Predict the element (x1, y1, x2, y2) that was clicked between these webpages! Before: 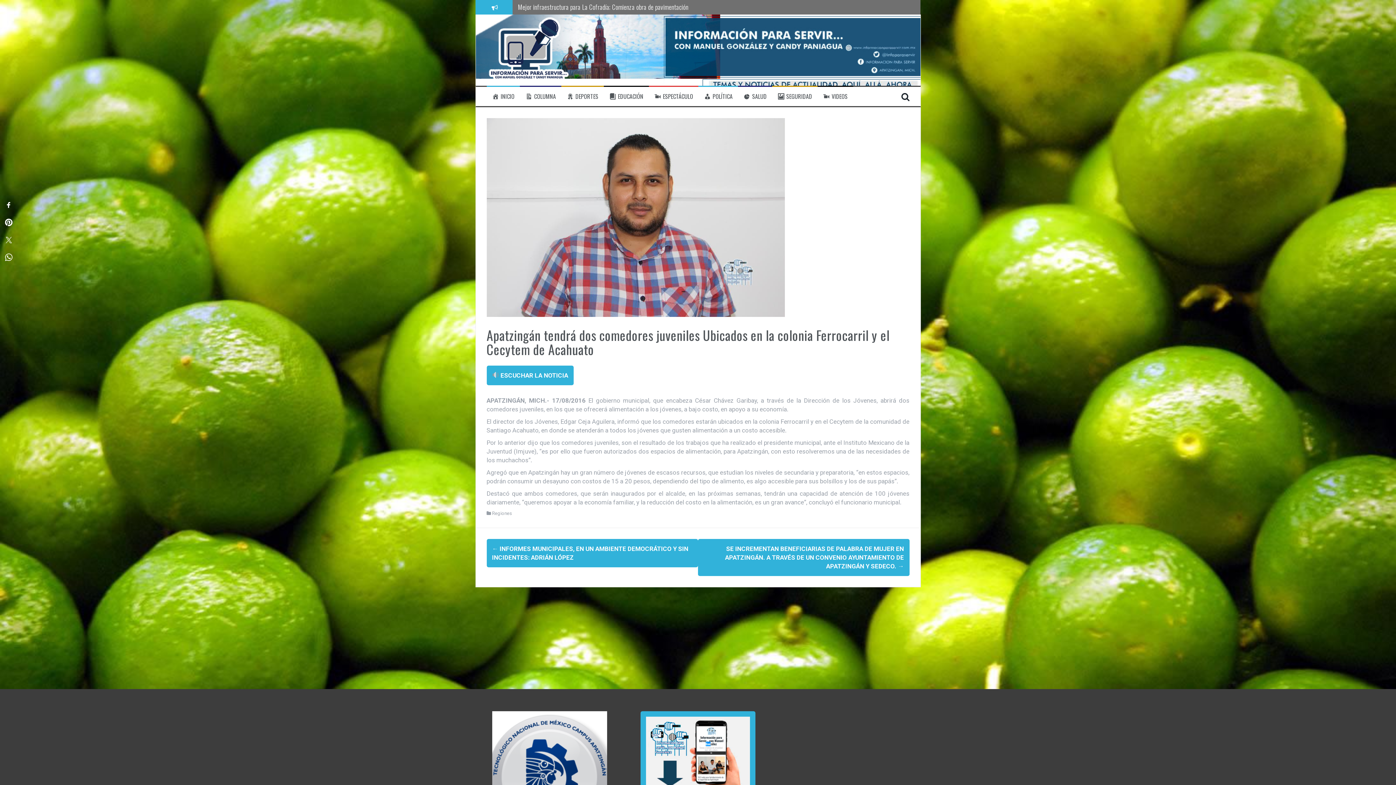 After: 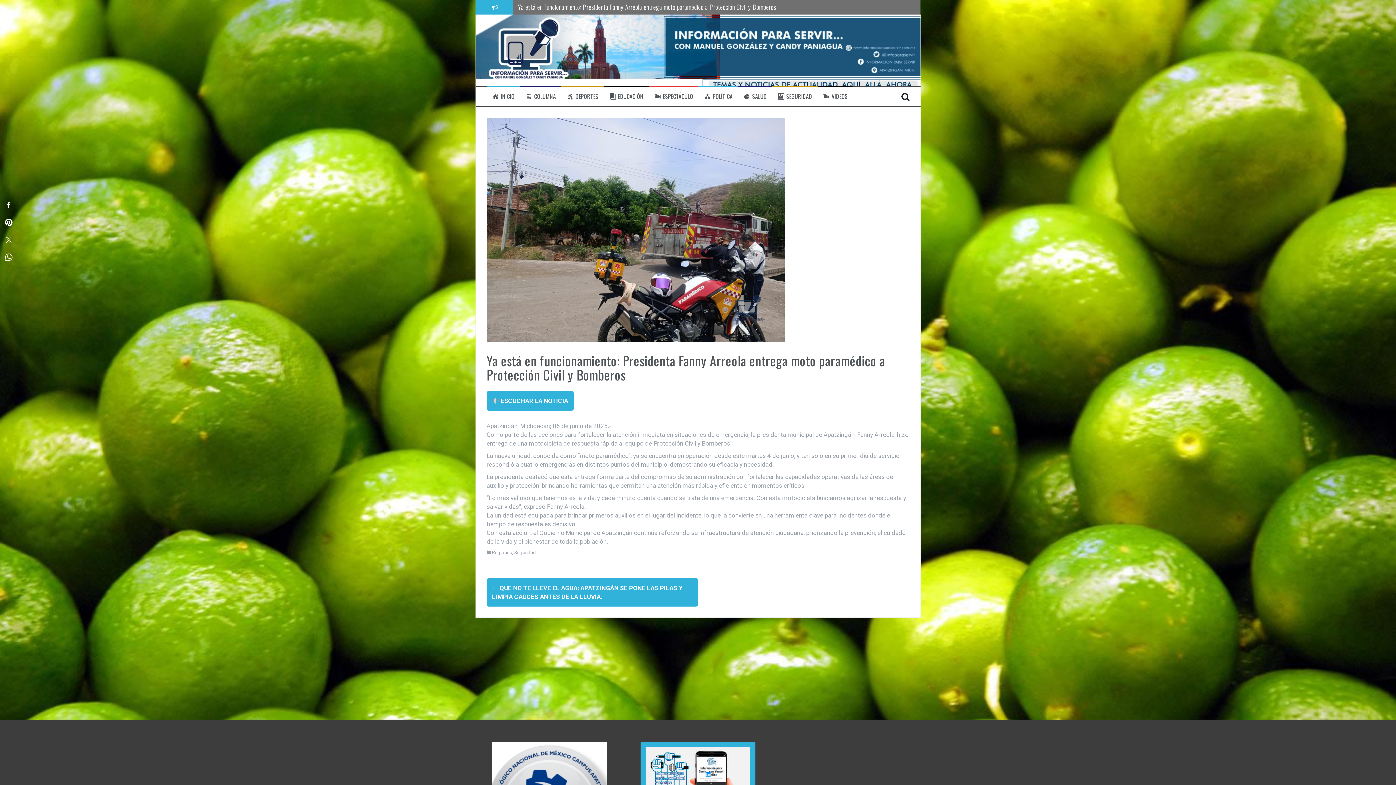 Action: label: Ya está en funcionamiento: Presidenta Fanny Arreola entrega moto paramédico a Protección Civil y Bomberos bbox: (518, 1, 776, 11)